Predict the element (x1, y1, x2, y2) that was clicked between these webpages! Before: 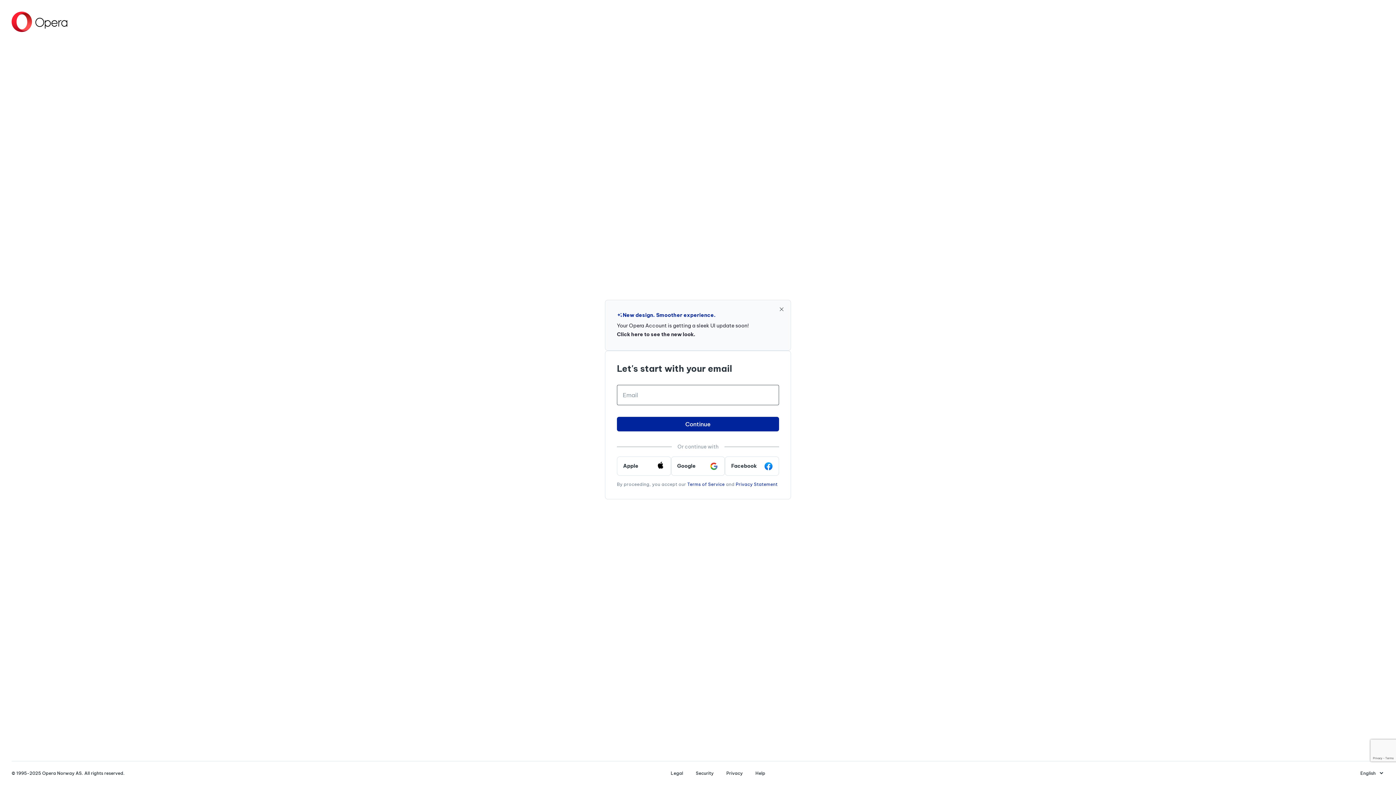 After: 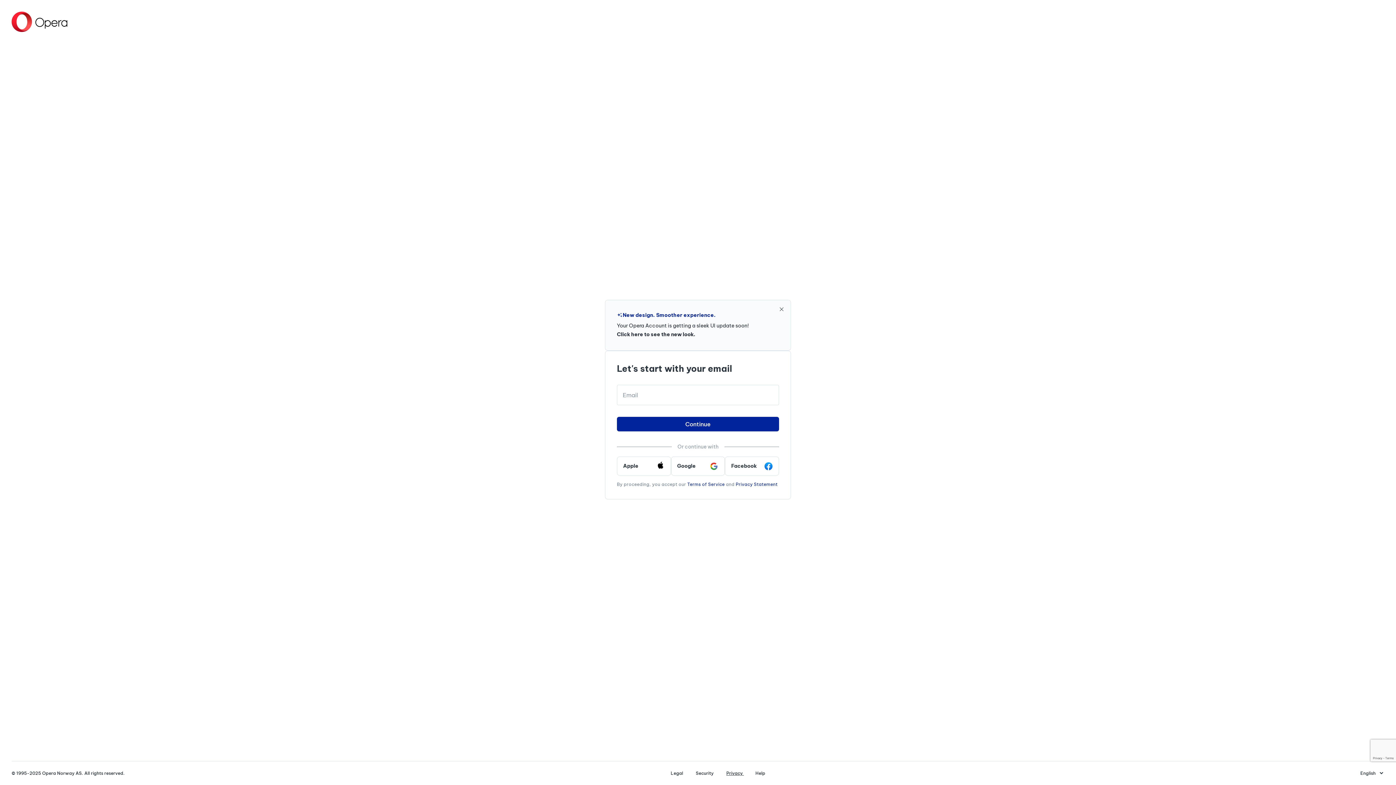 Action: label: Privacy  bbox: (720, 770, 749, 776)